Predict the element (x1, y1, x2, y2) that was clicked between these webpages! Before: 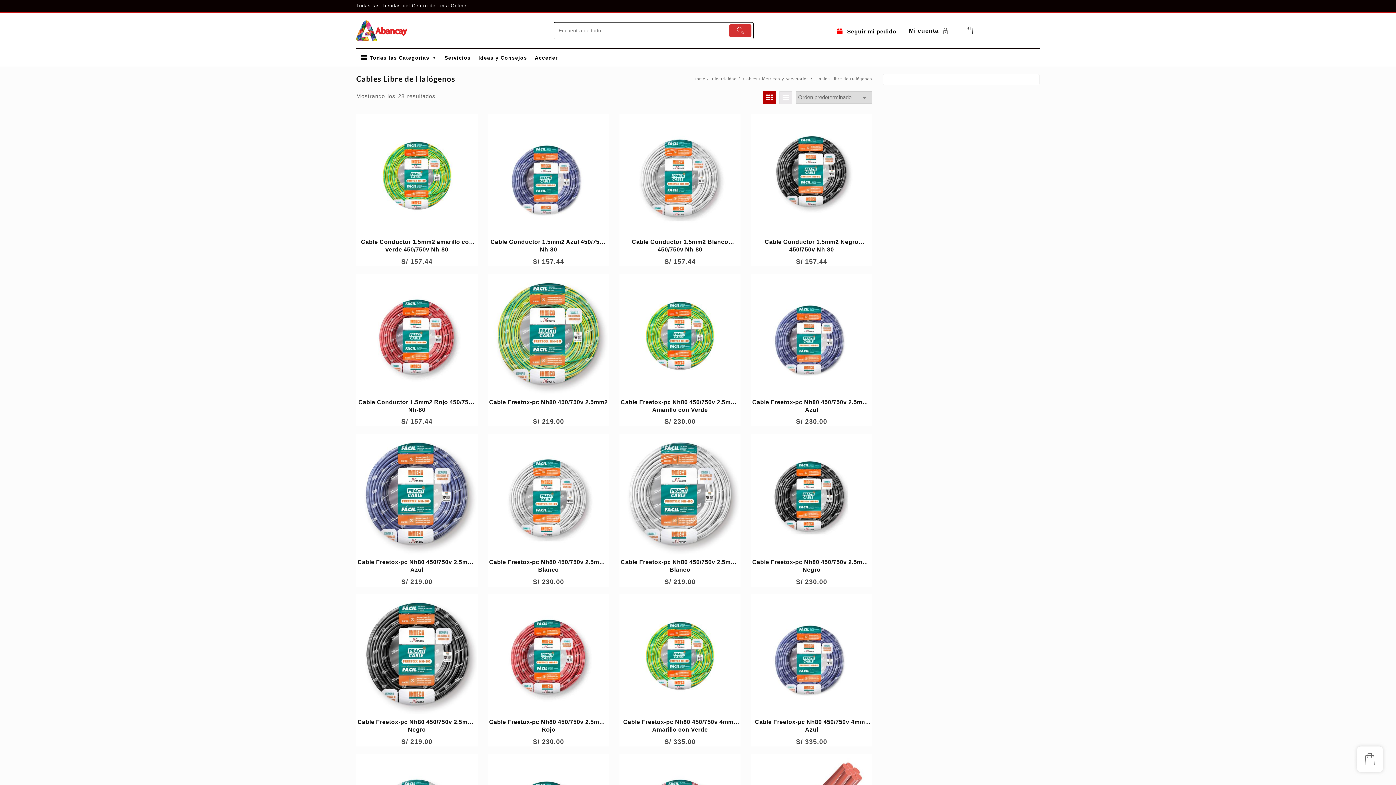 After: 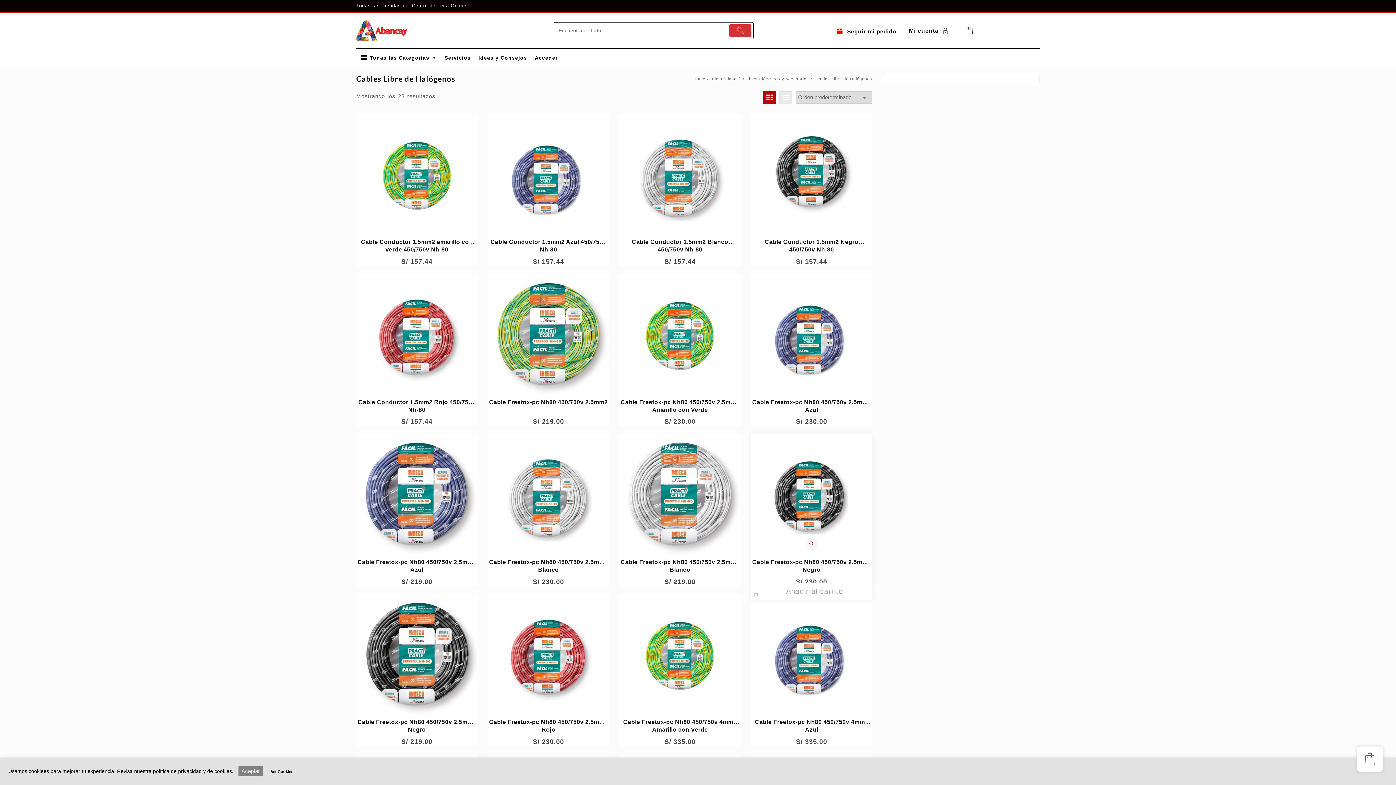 Action: bbox: (809, 541, 814, 546)